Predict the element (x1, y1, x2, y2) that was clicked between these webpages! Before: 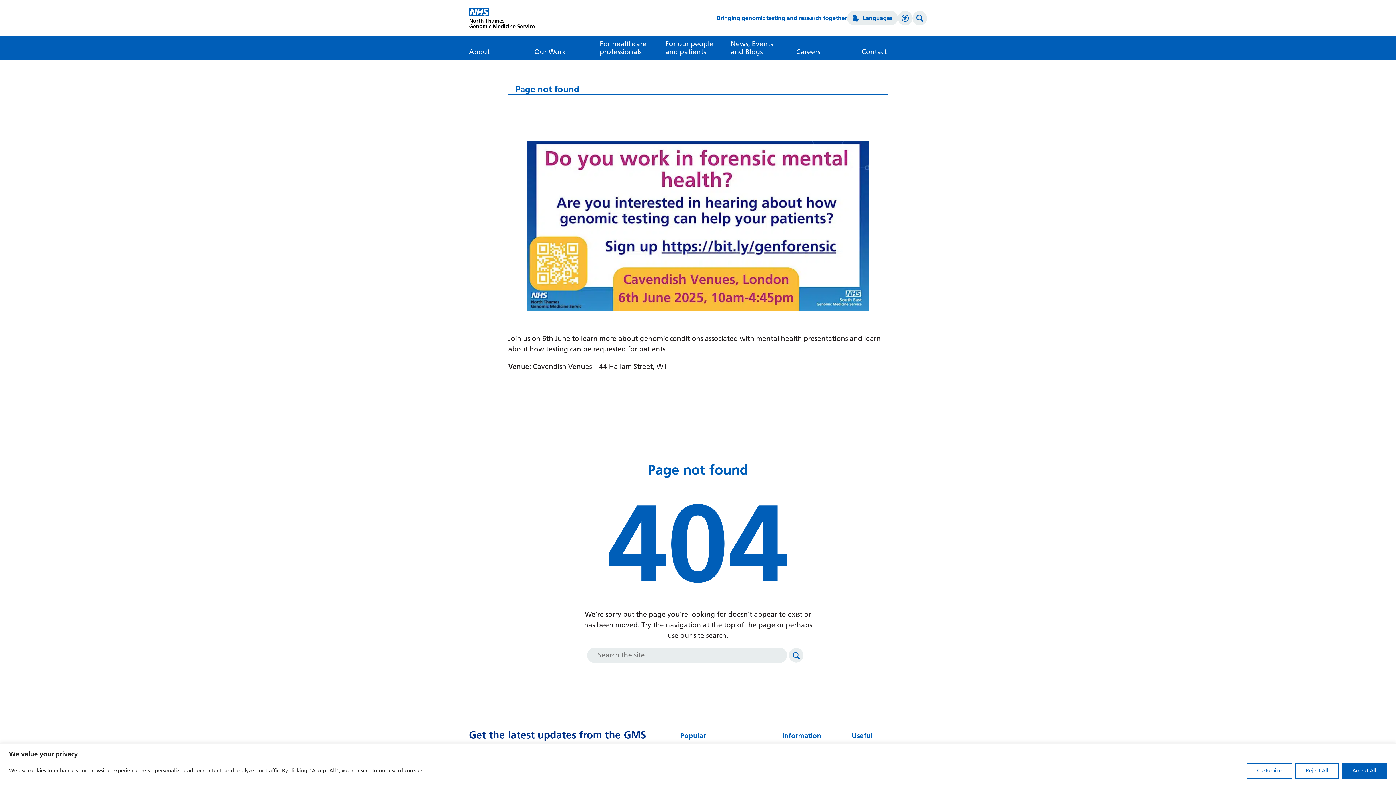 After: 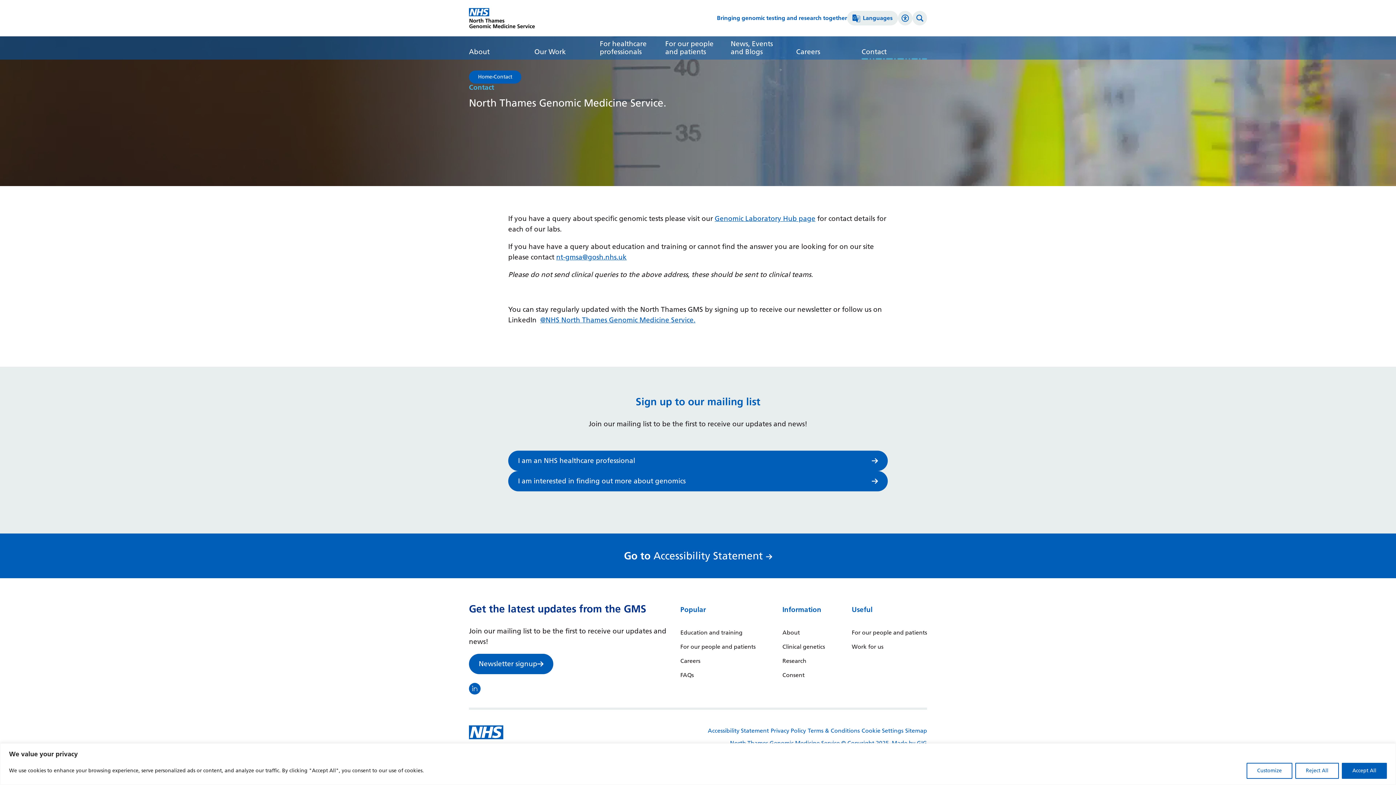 Action: bbox: (861, 48, 886, 56) label: Contact